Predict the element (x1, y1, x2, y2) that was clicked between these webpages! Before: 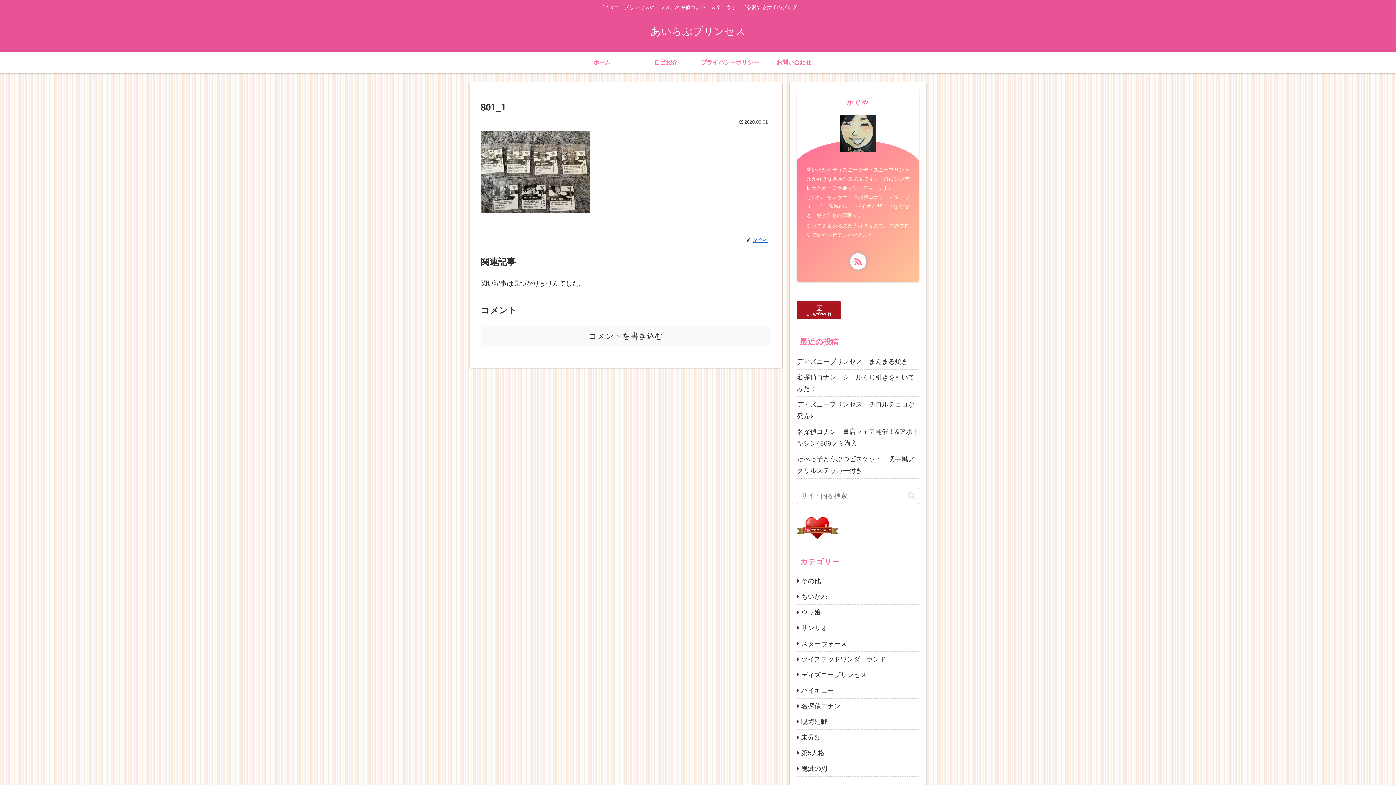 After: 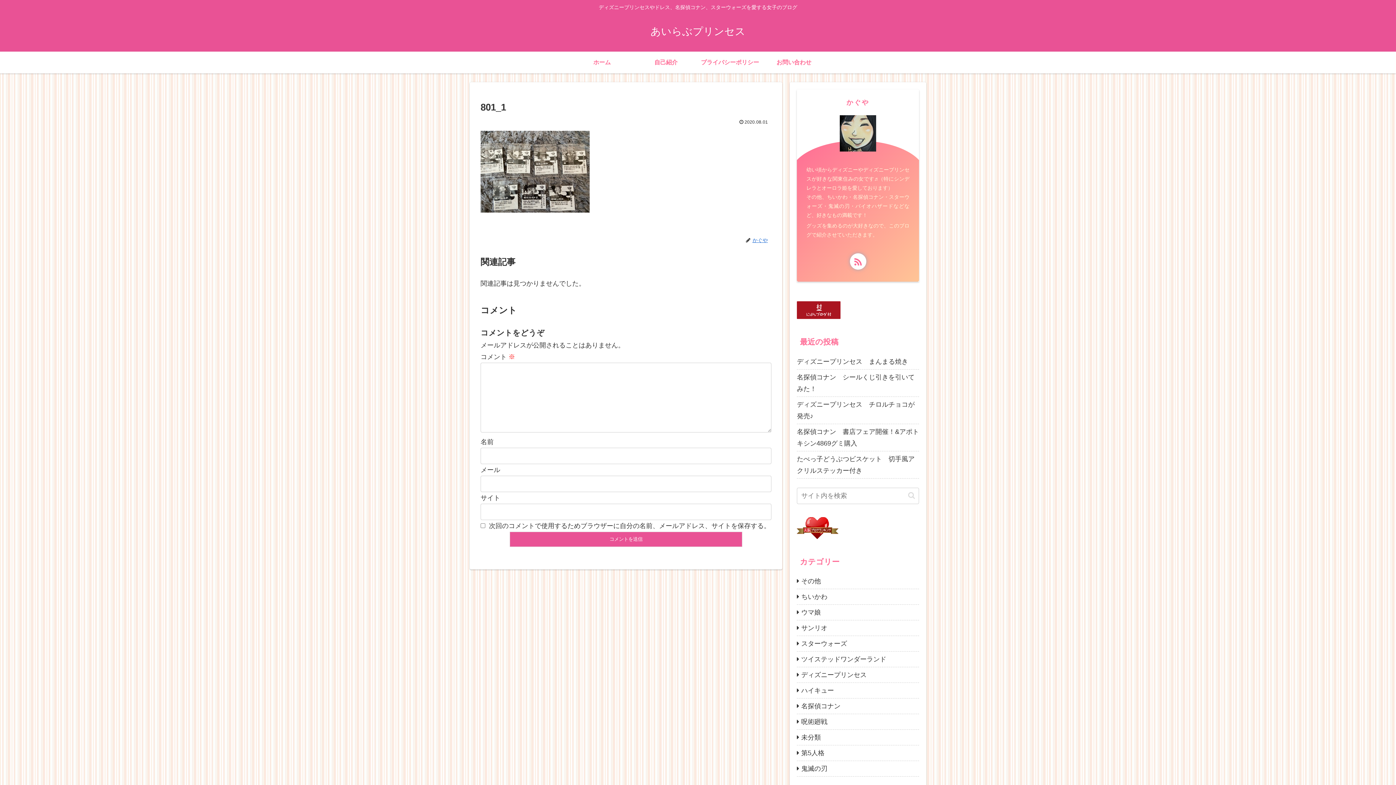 Action: label: コメントを書き込む bbox: (480, 326, 771, 345)